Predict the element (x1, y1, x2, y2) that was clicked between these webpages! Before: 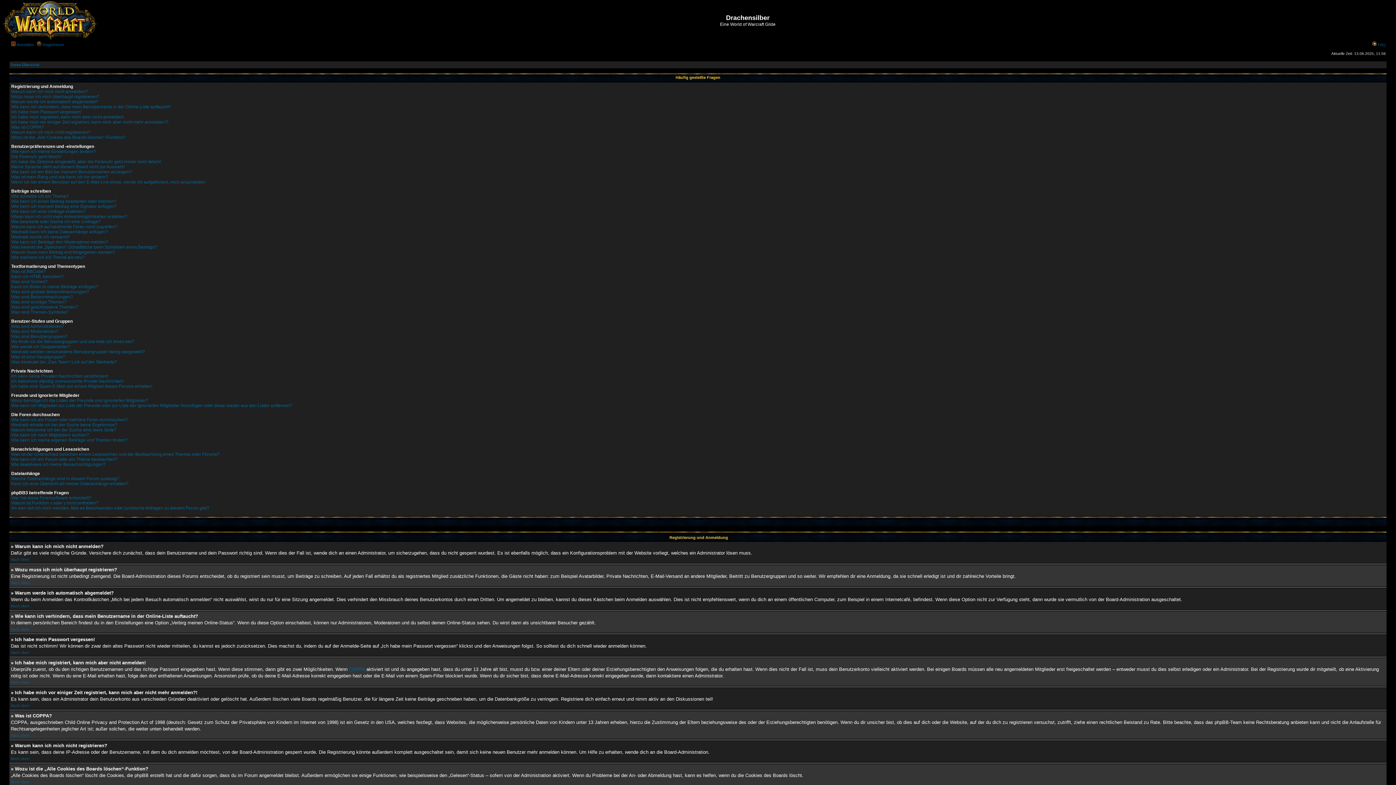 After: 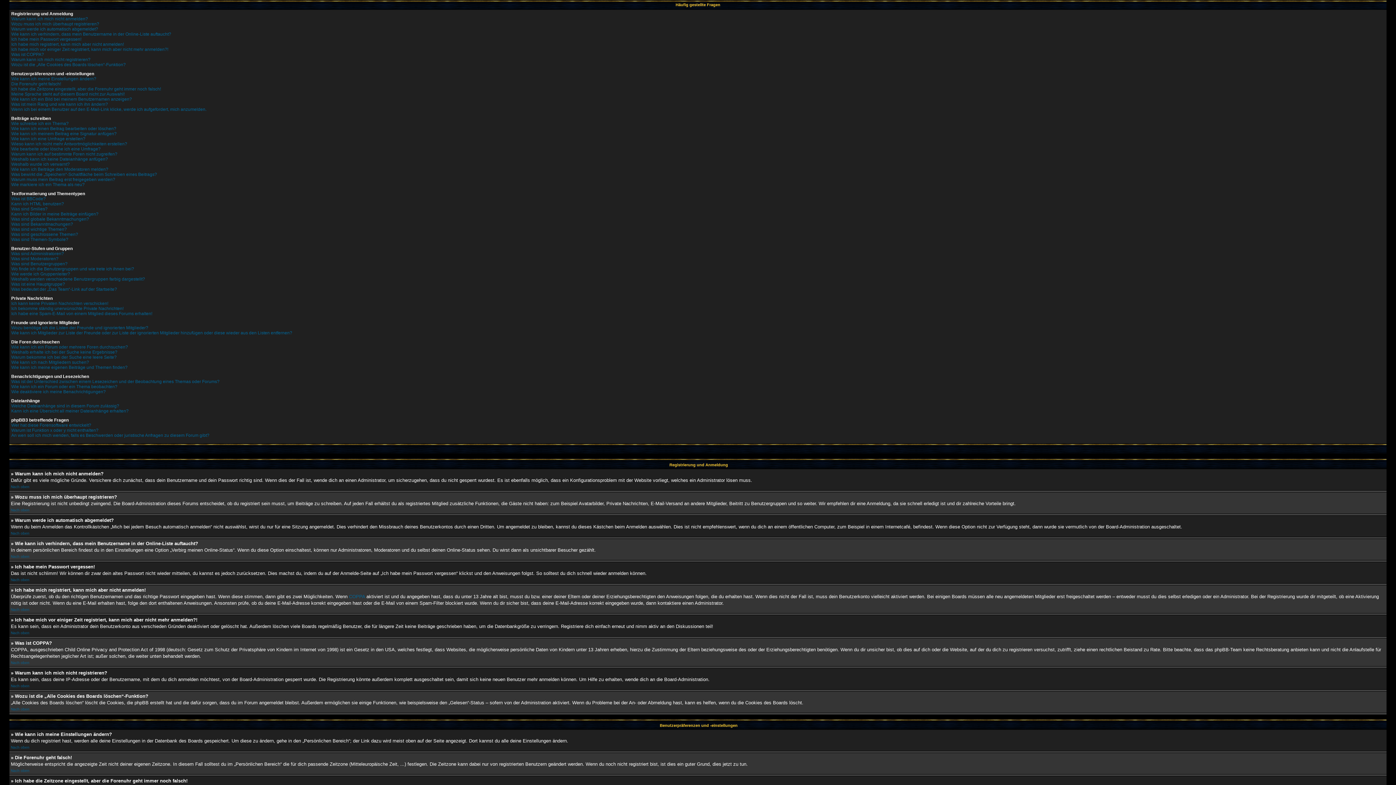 Action: bbox: (10, 604, 29, 608) label: Nach oben